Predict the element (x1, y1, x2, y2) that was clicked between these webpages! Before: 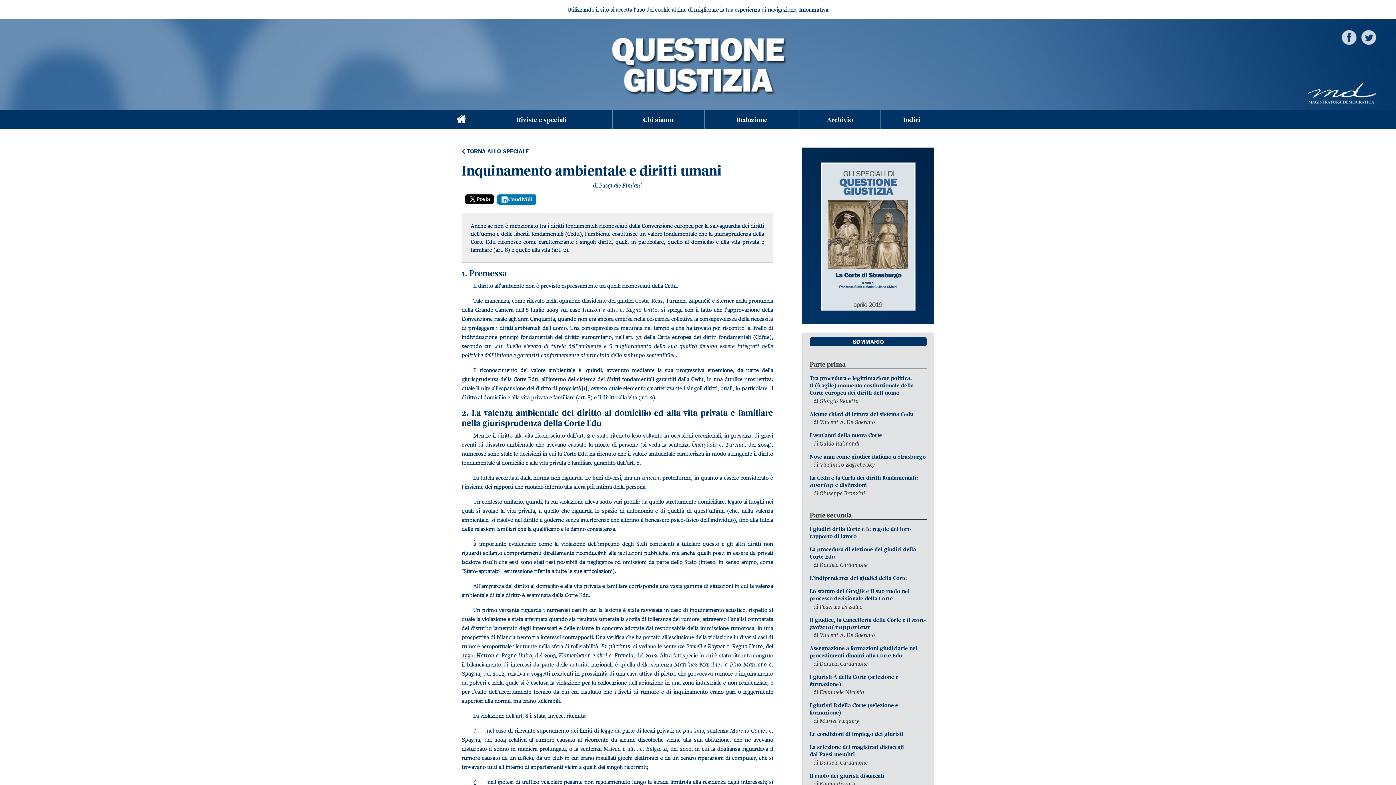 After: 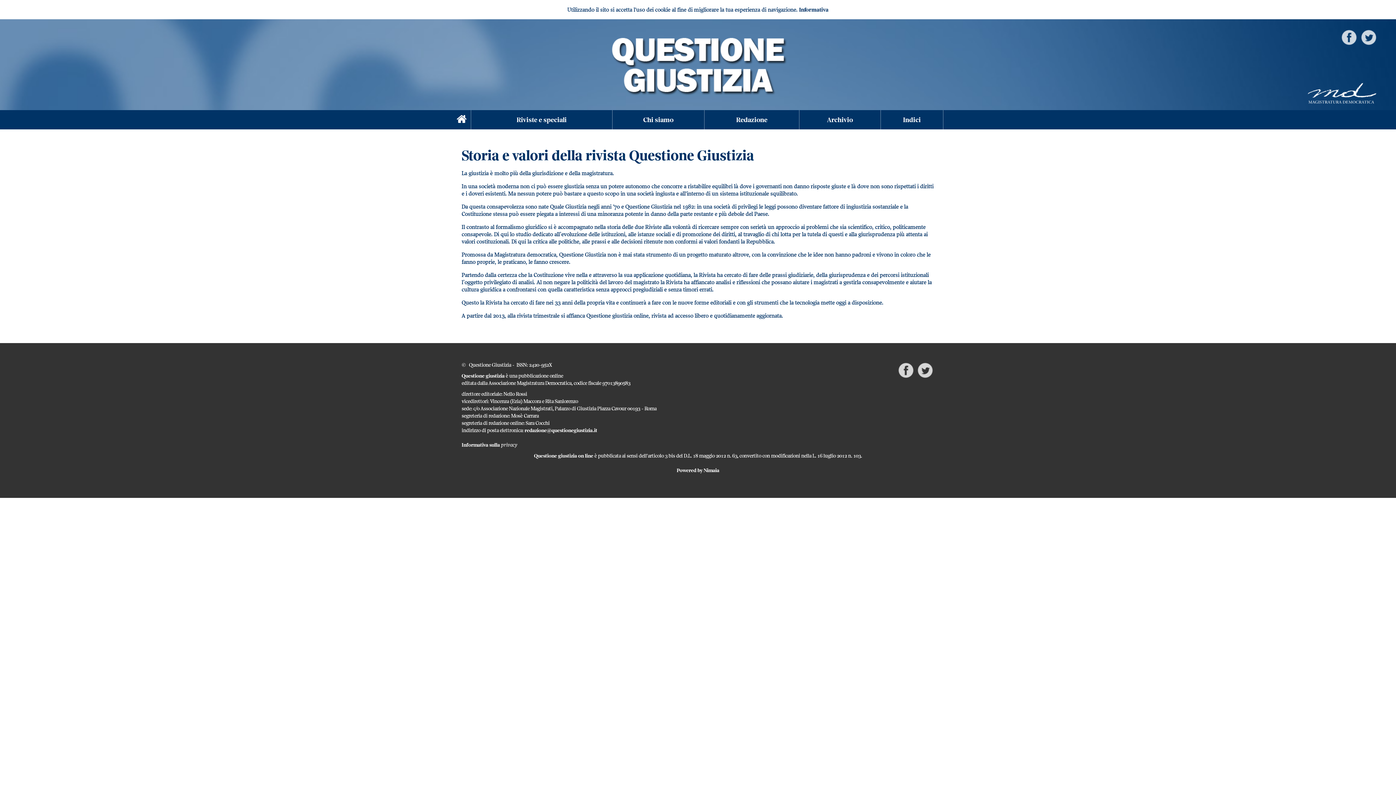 Action: label: Chi siamo bbox: (612, 110, 704, 129)